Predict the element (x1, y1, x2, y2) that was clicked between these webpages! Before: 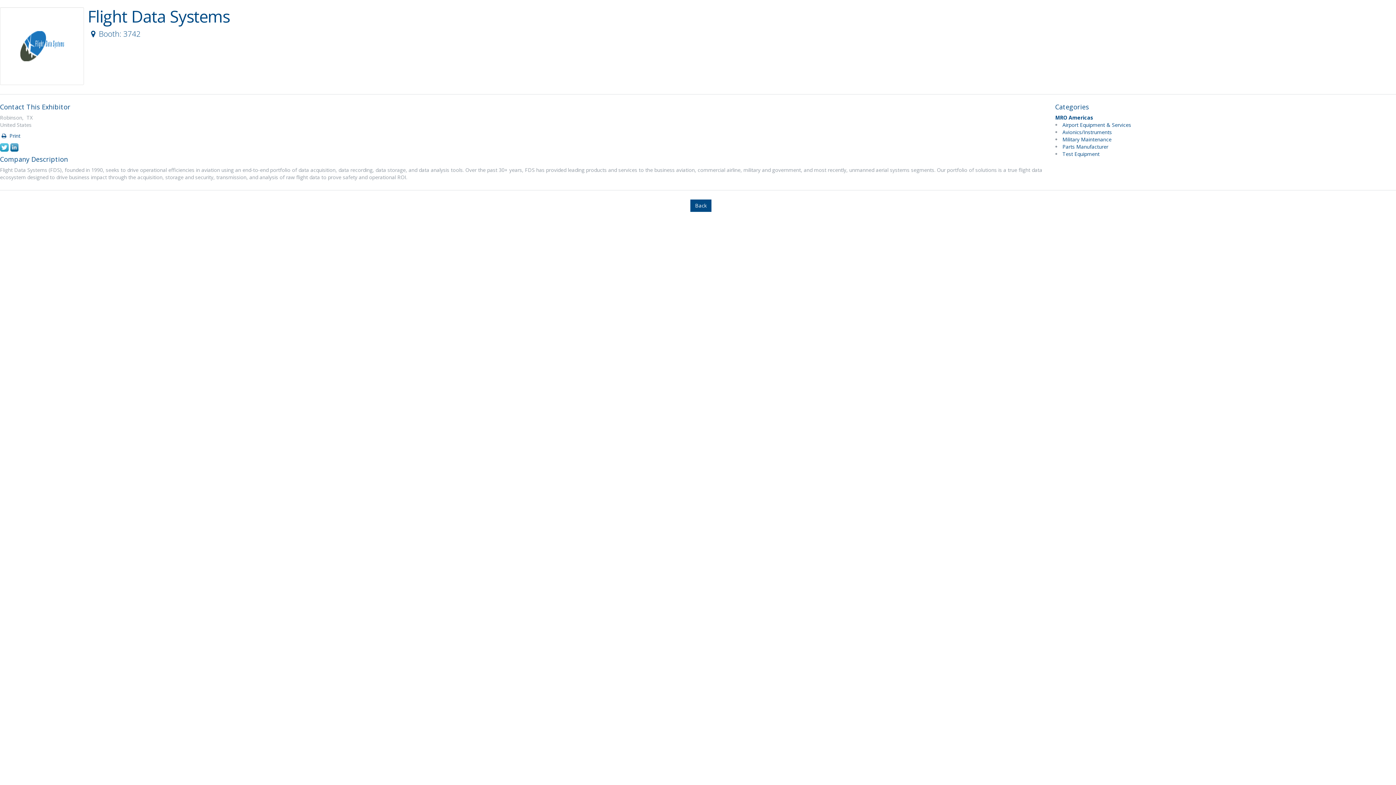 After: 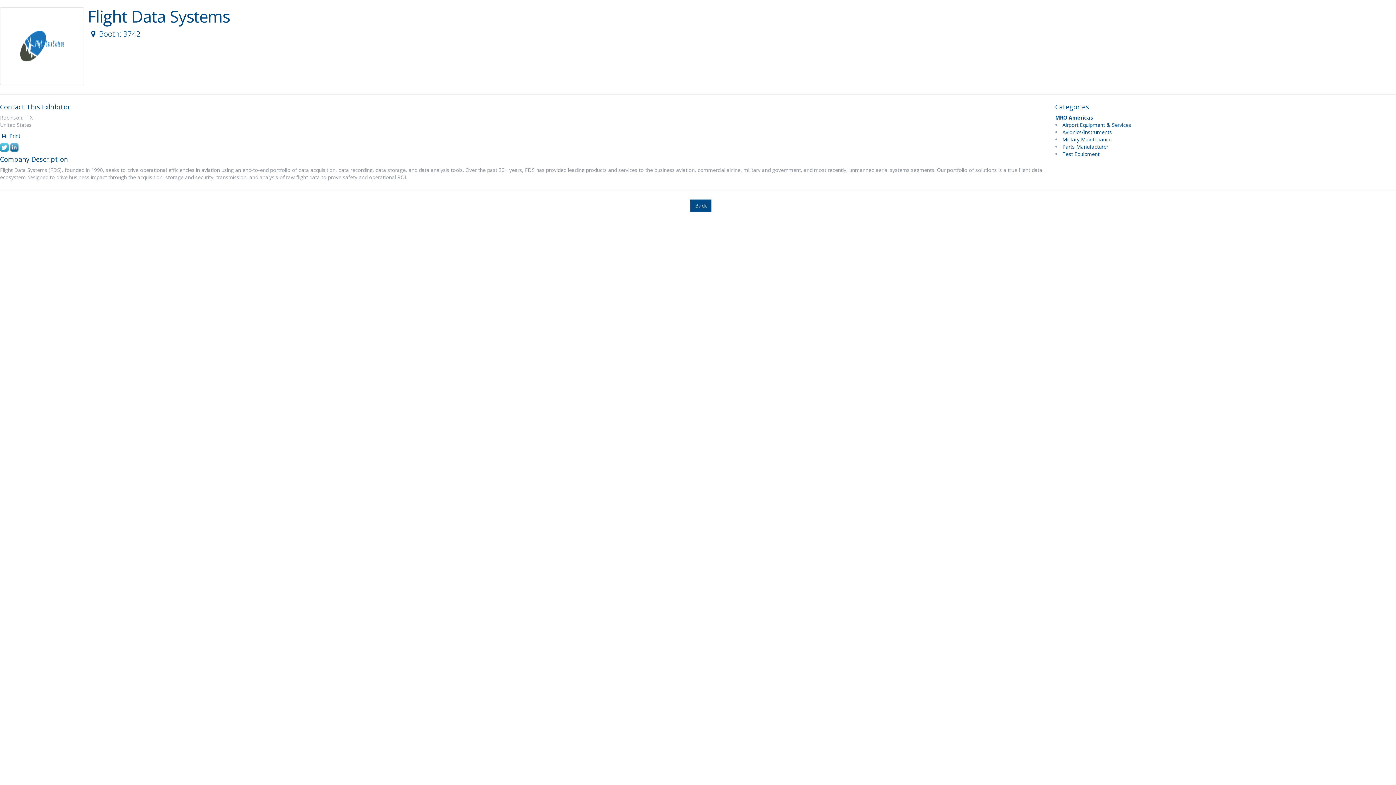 Action: bbox: (0, 145, 8, 152)